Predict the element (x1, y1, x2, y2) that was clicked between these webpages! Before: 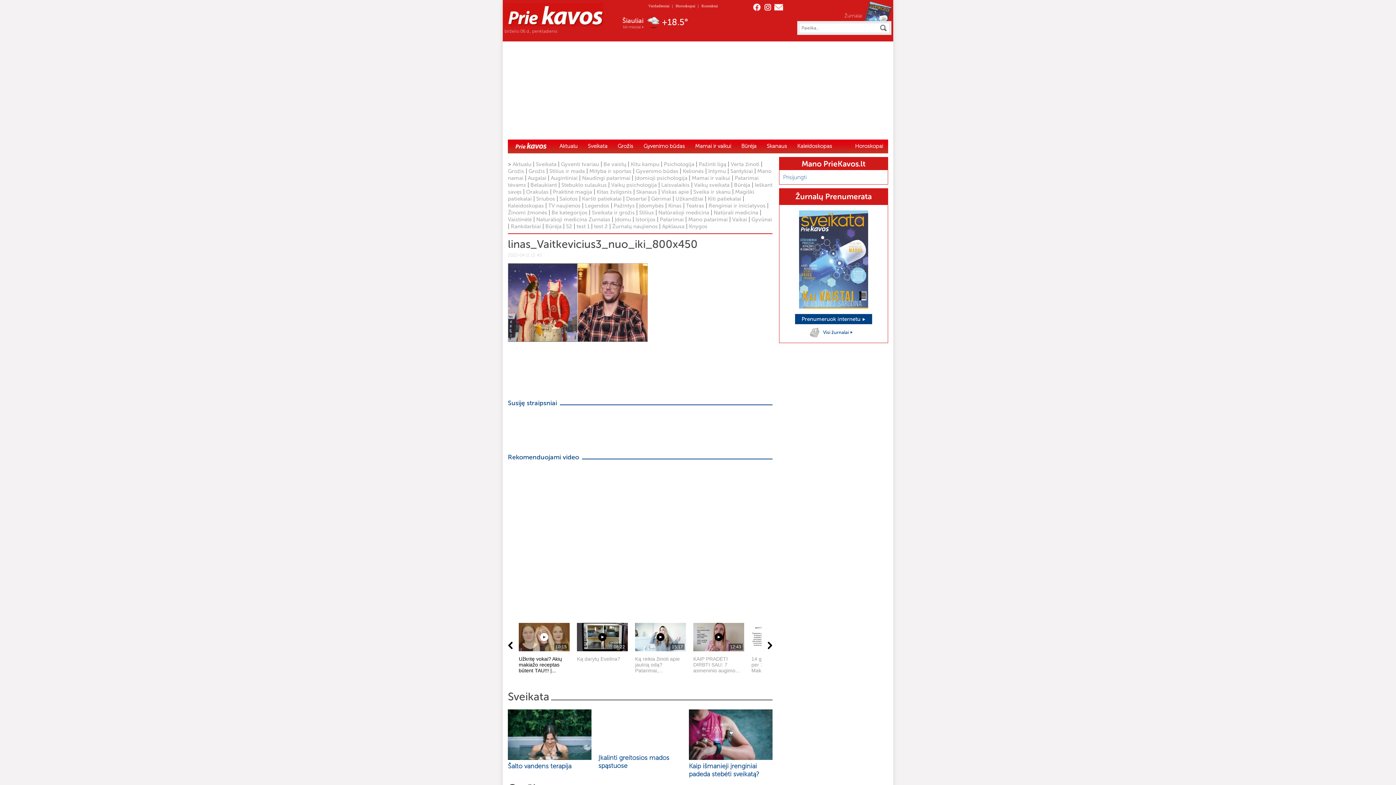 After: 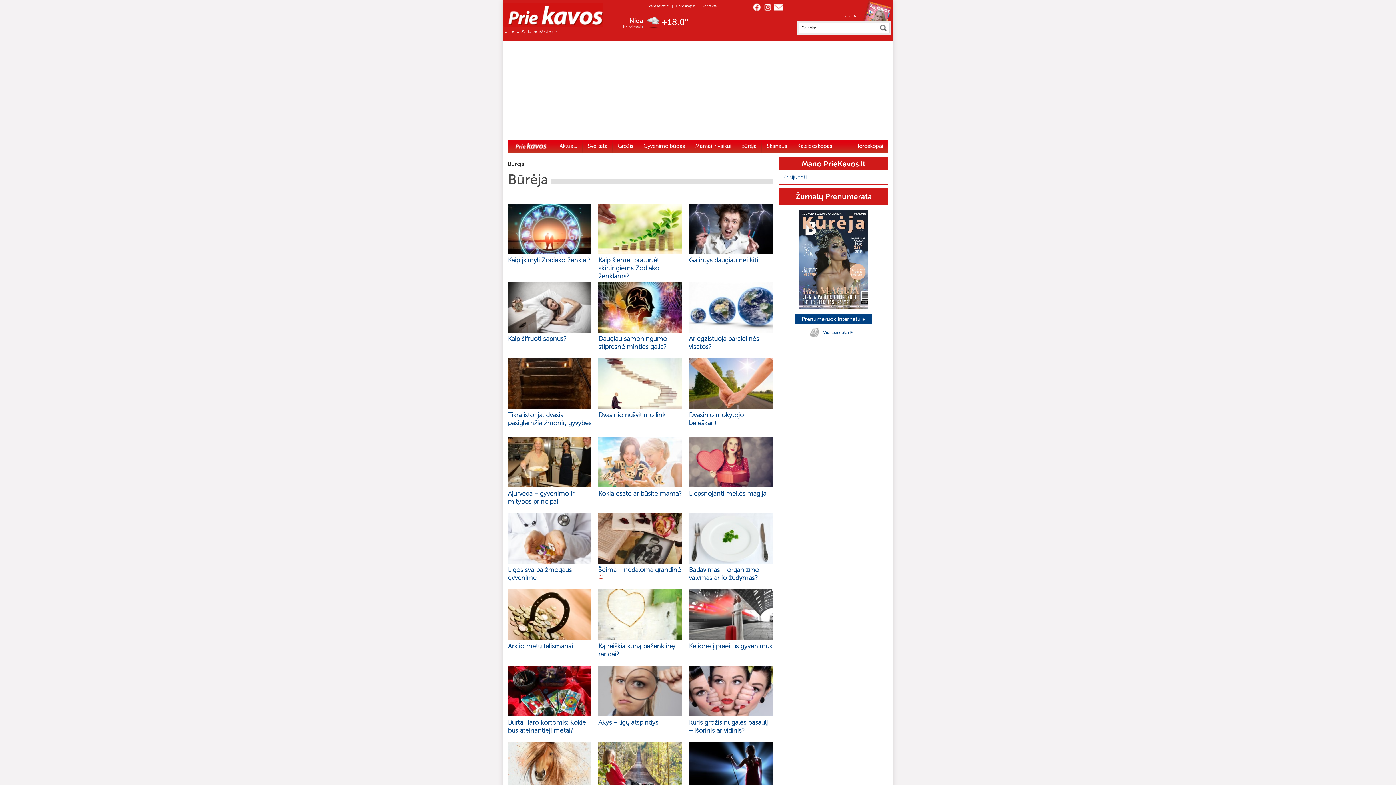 Action: bbox: (545, 223, 561, 229) label: Būrėja